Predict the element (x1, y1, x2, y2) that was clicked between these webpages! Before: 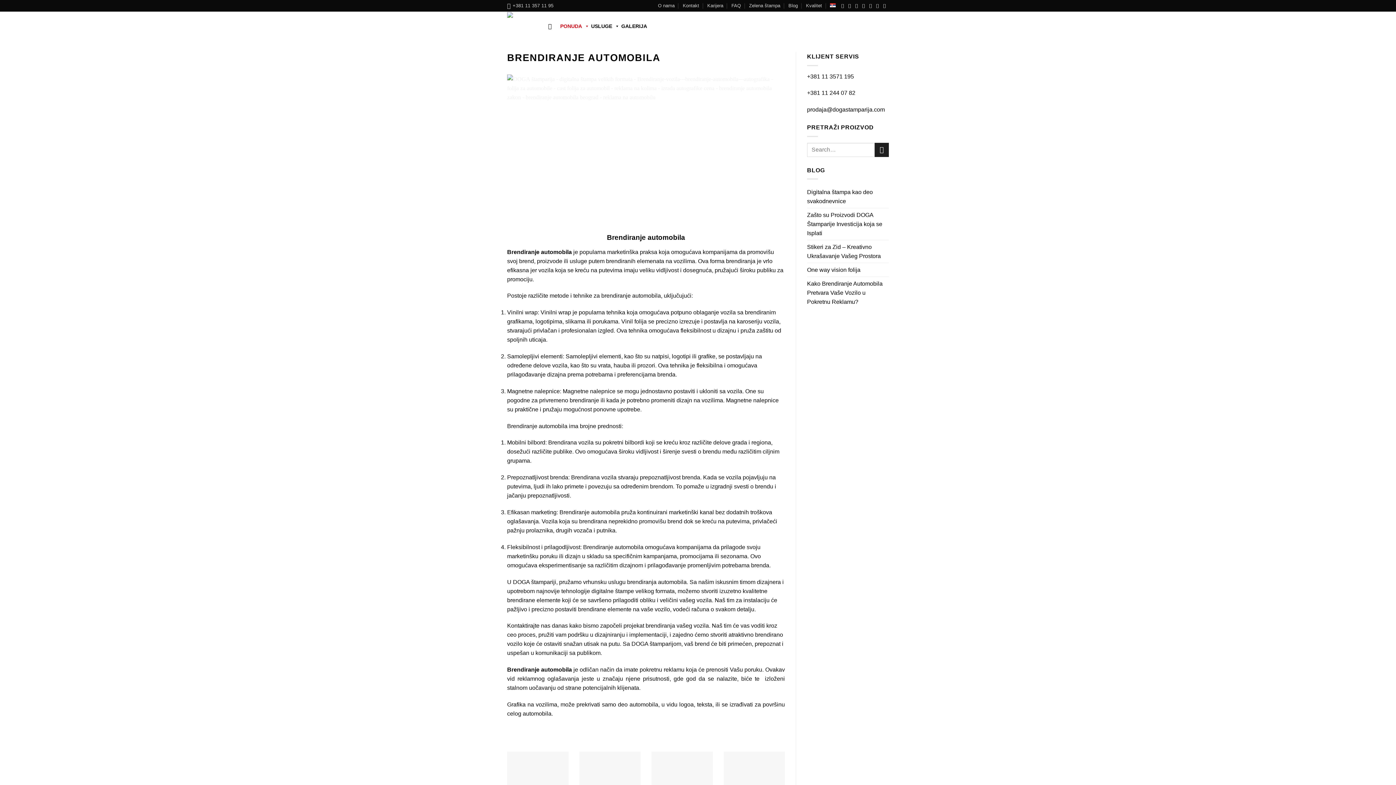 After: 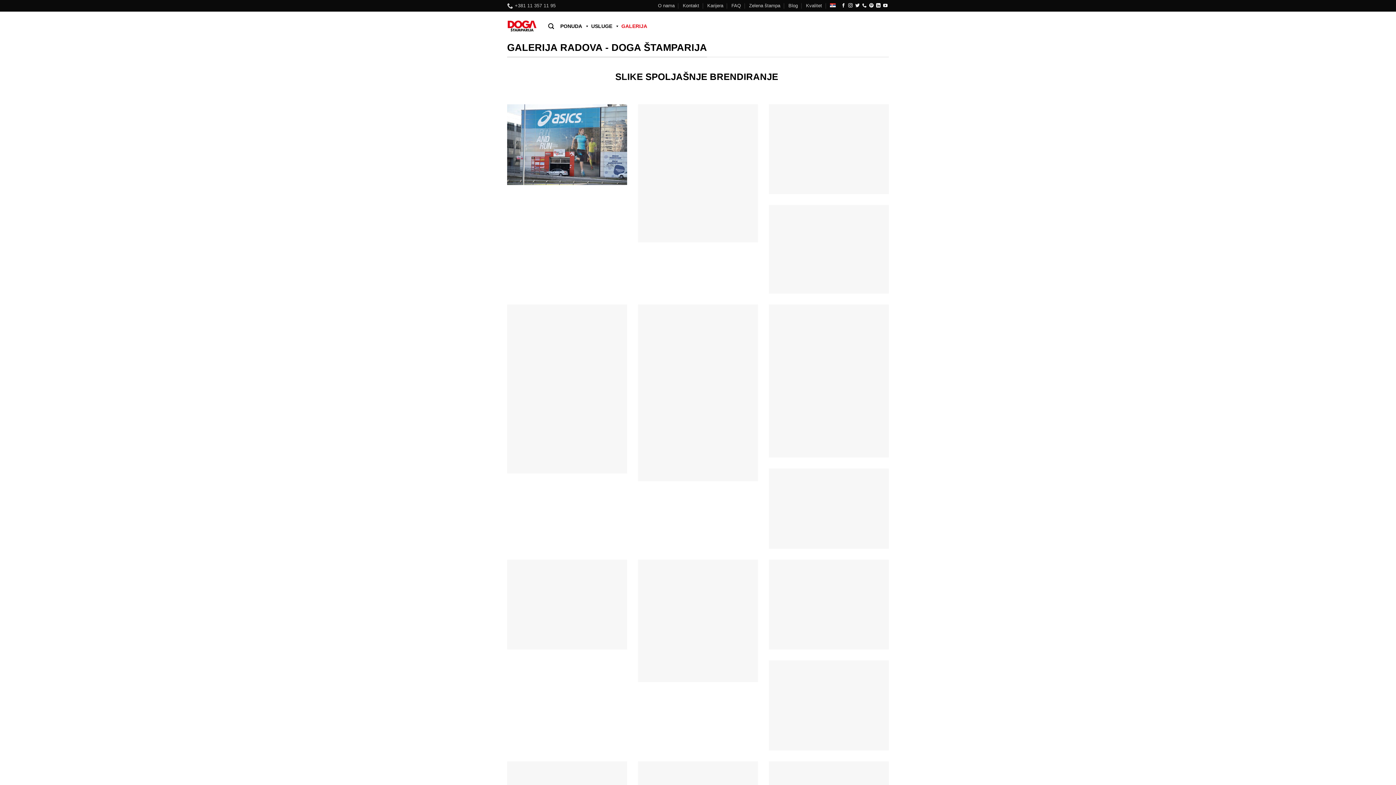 Action: bbox: (621, 20, 647, 32) label: GALERIJA